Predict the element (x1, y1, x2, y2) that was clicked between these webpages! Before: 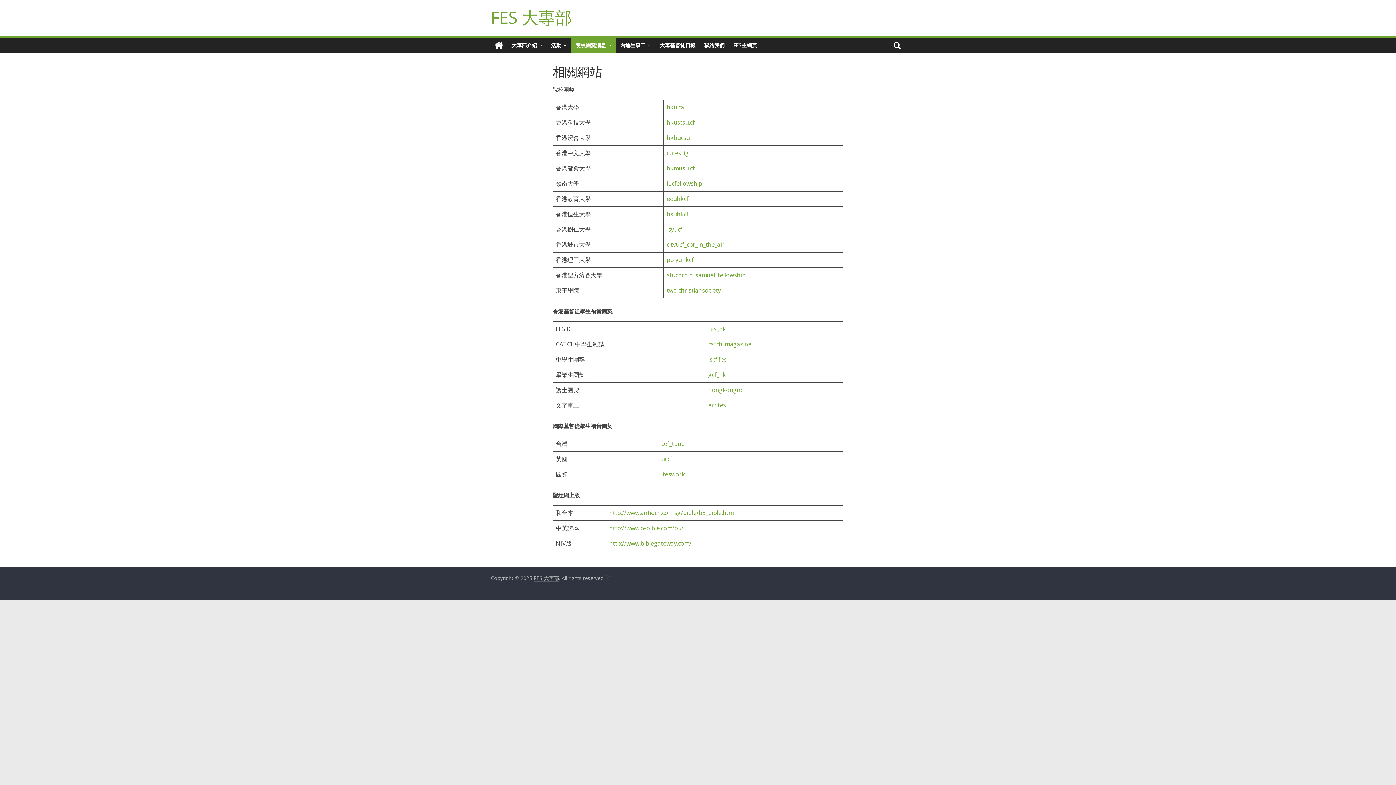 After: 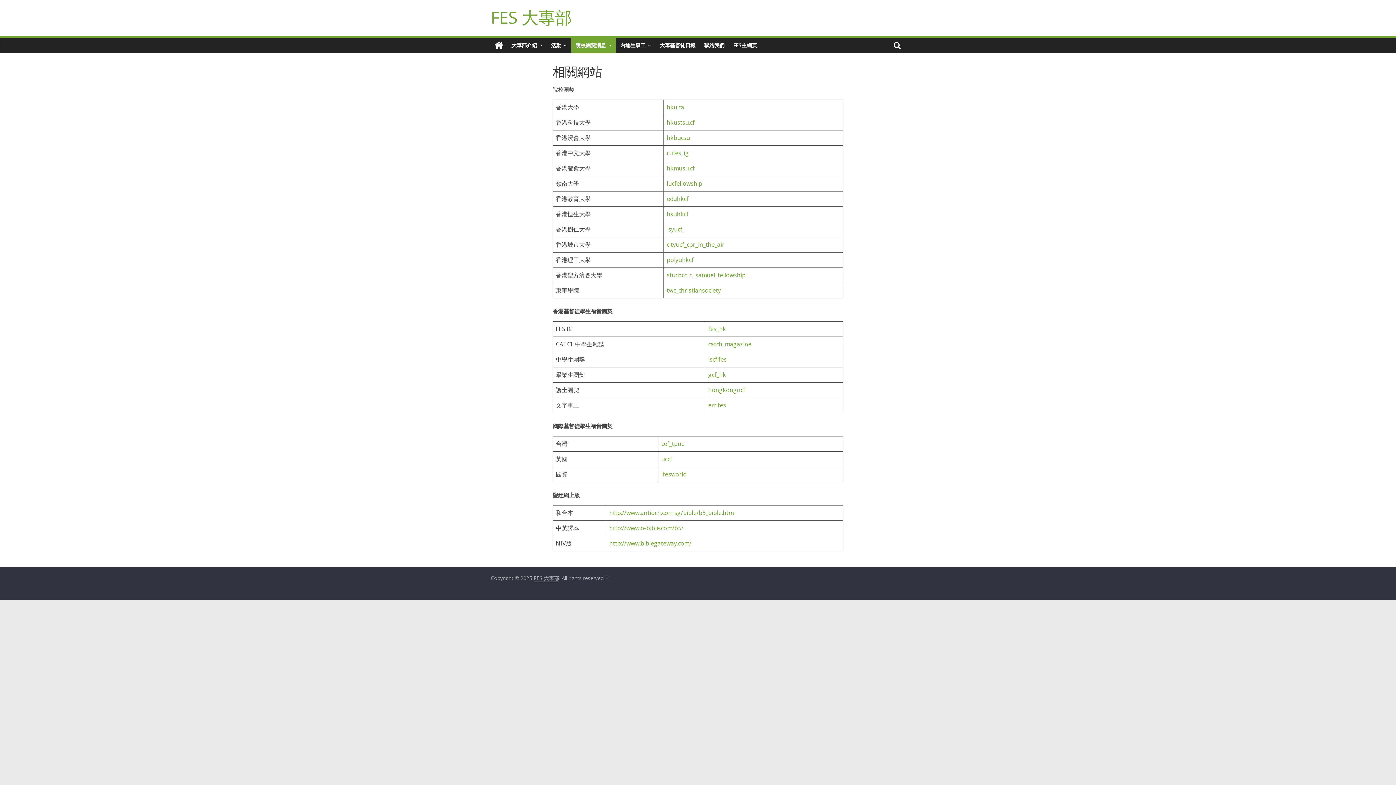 Action: bbox: (666, 133, 690, 141) label: hkbucsu